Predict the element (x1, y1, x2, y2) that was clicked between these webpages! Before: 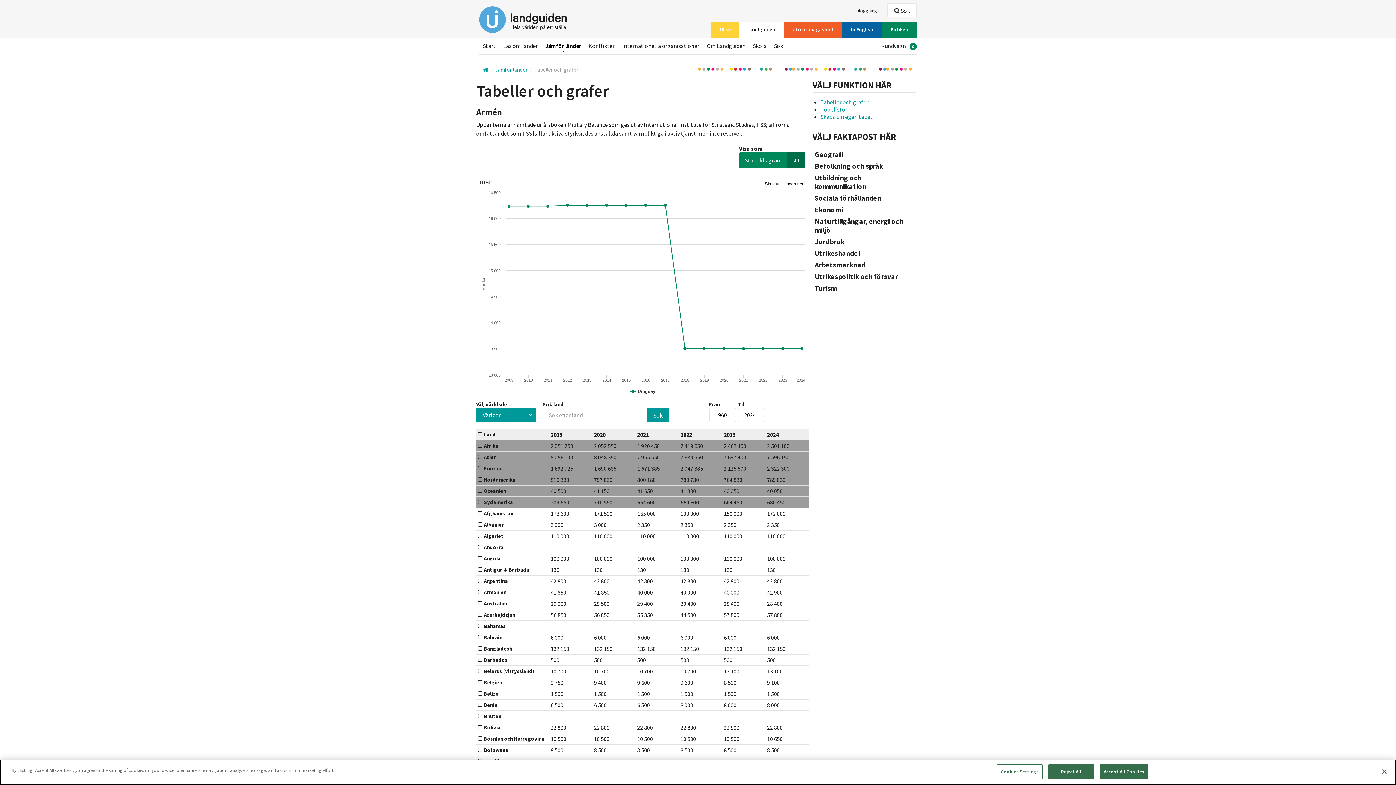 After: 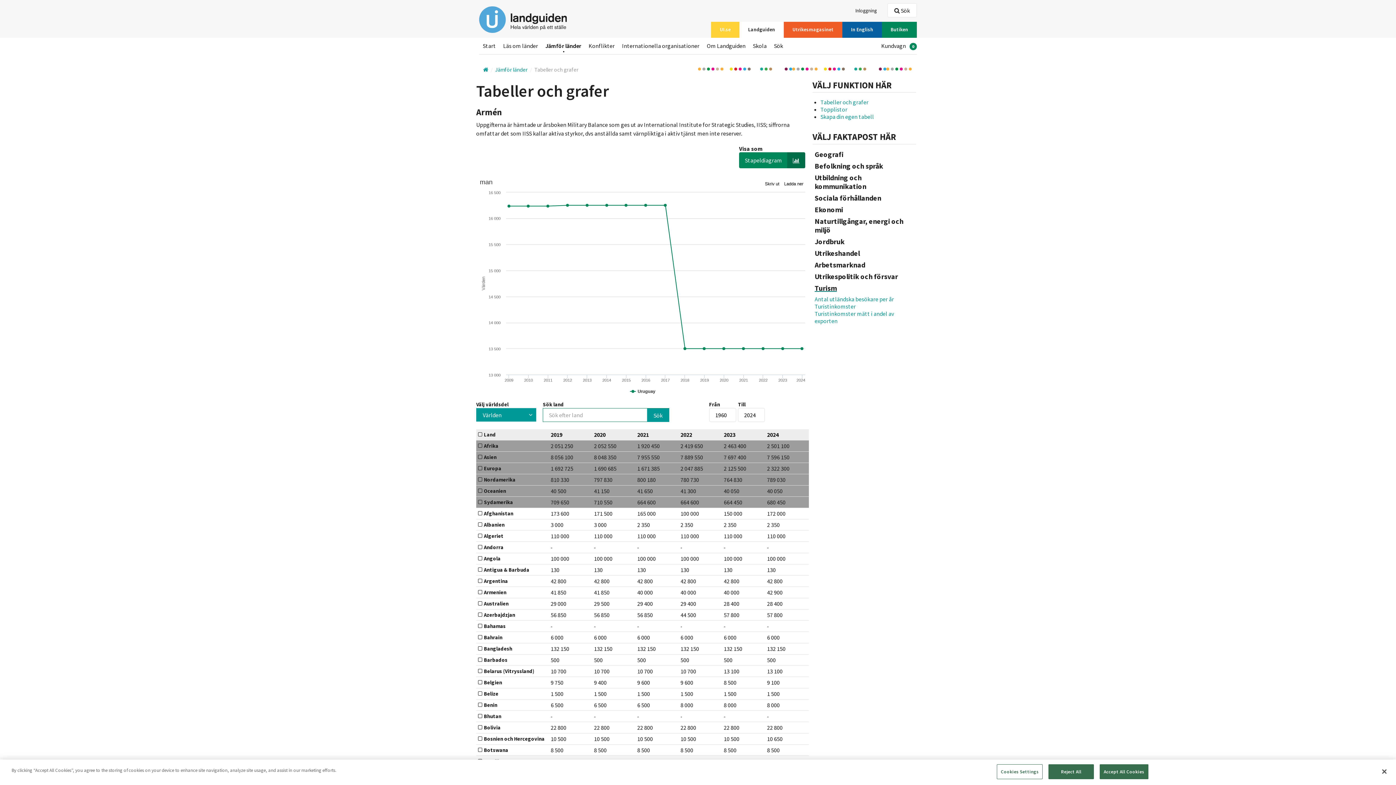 Action: label: Turism bbox: (814, 283, 914, 292)